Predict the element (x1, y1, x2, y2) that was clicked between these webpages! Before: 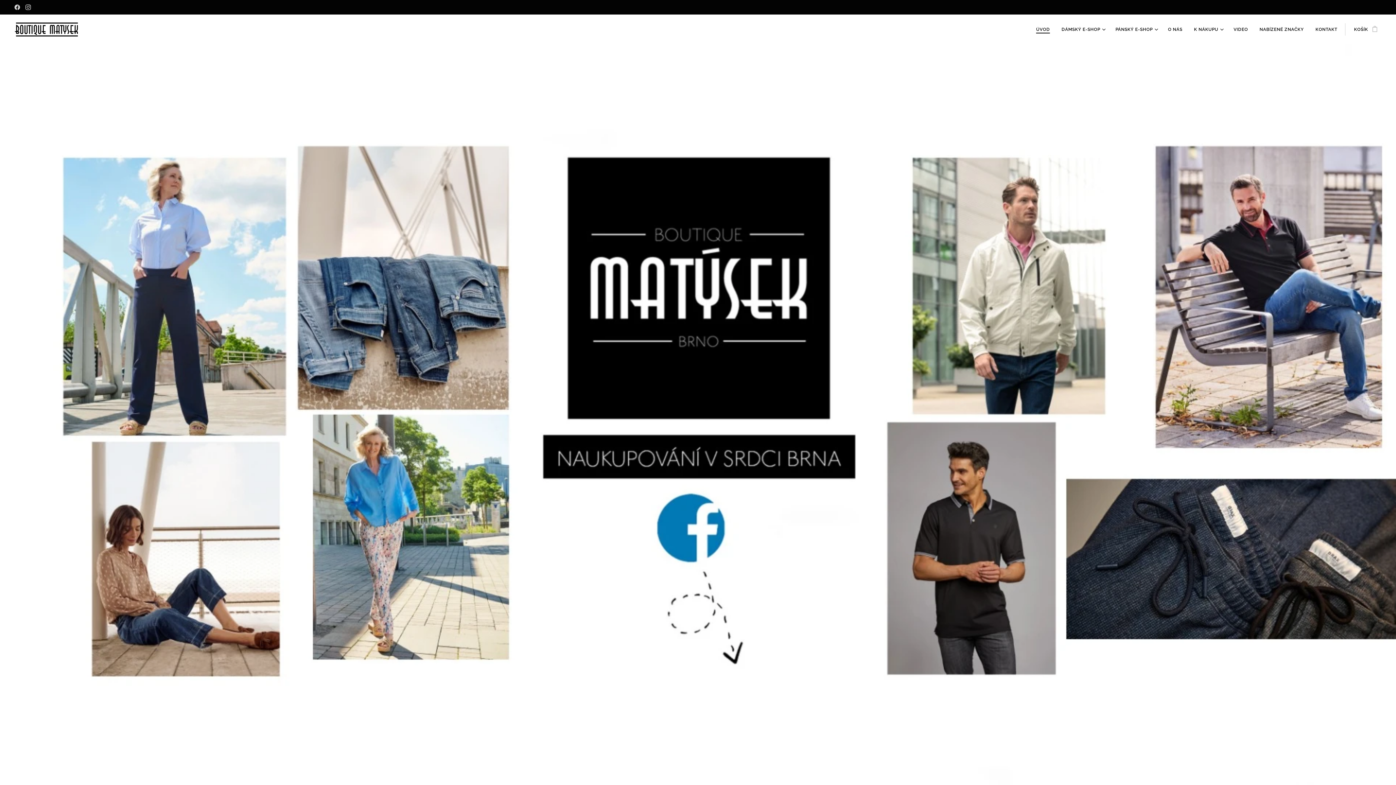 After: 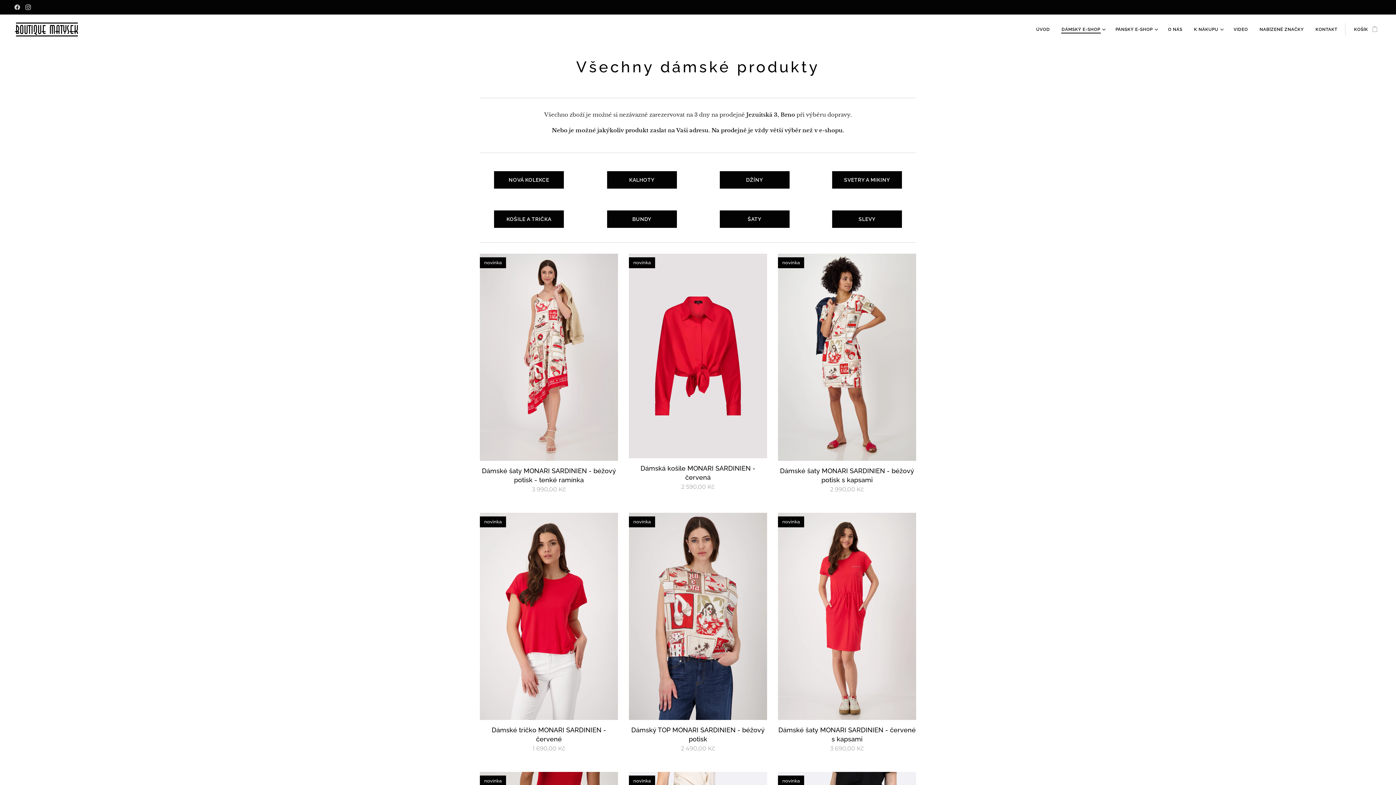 Action: bbox: (1056, 20, 1109, 38) label: DÁMSKÝ E-SHOP